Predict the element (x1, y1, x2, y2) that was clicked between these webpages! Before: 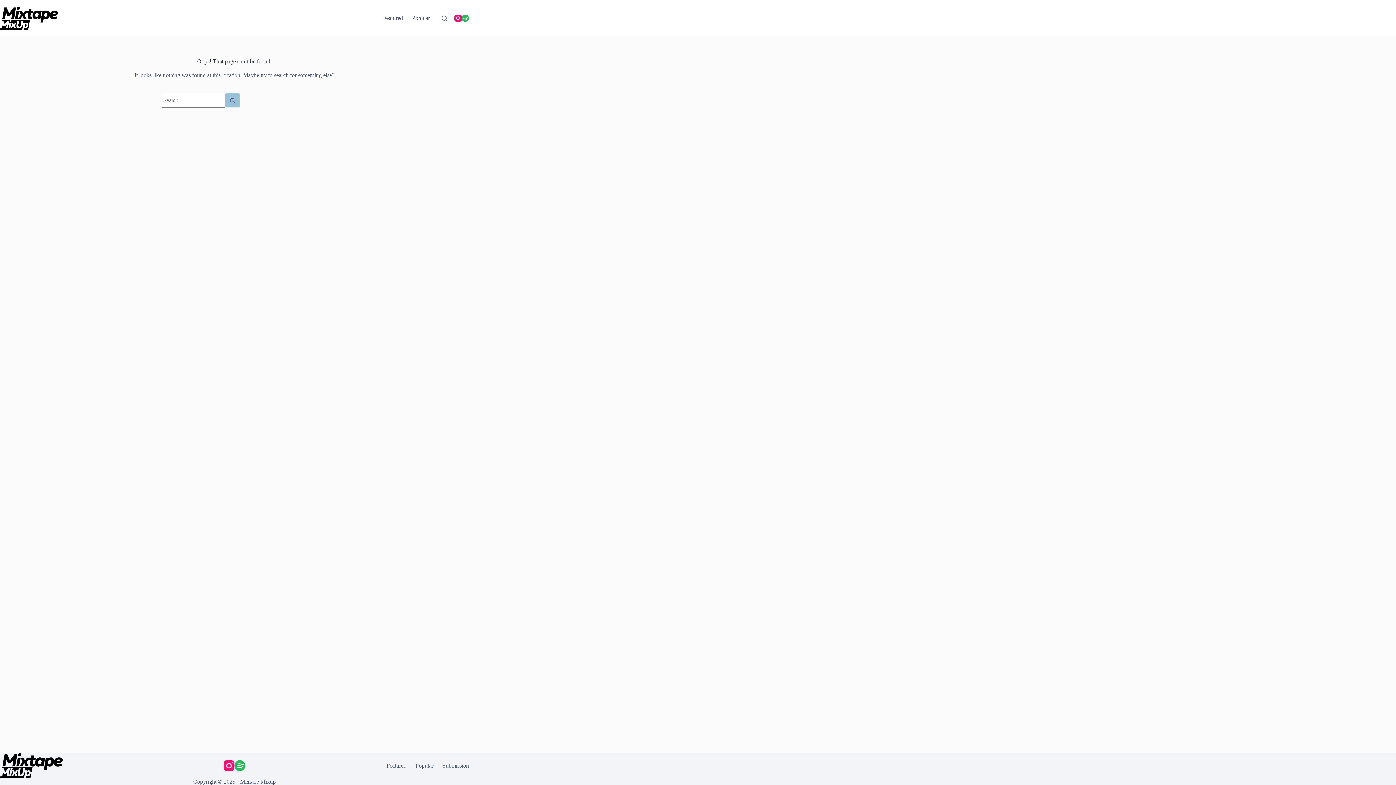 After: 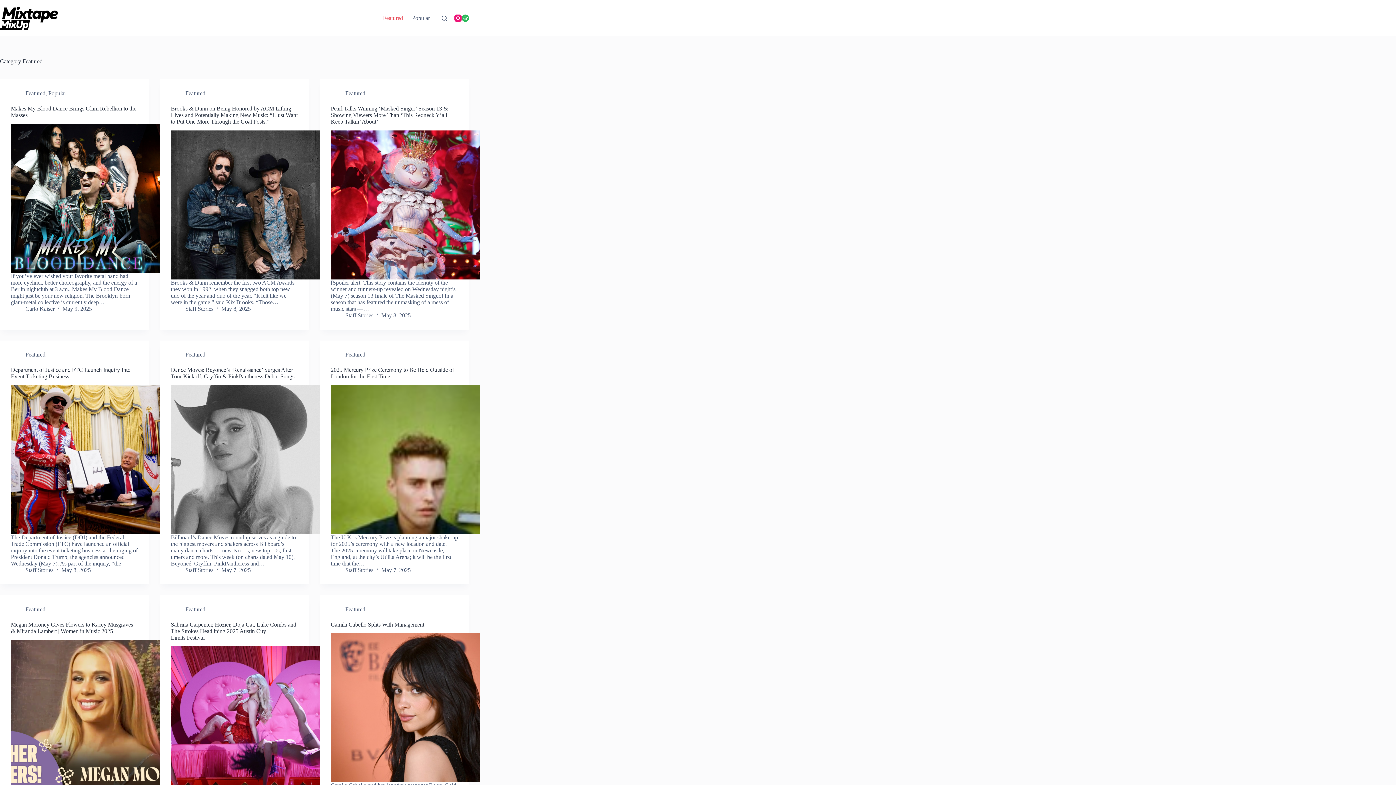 Action: bbox: (381, 762, 411, 769) label: Featured